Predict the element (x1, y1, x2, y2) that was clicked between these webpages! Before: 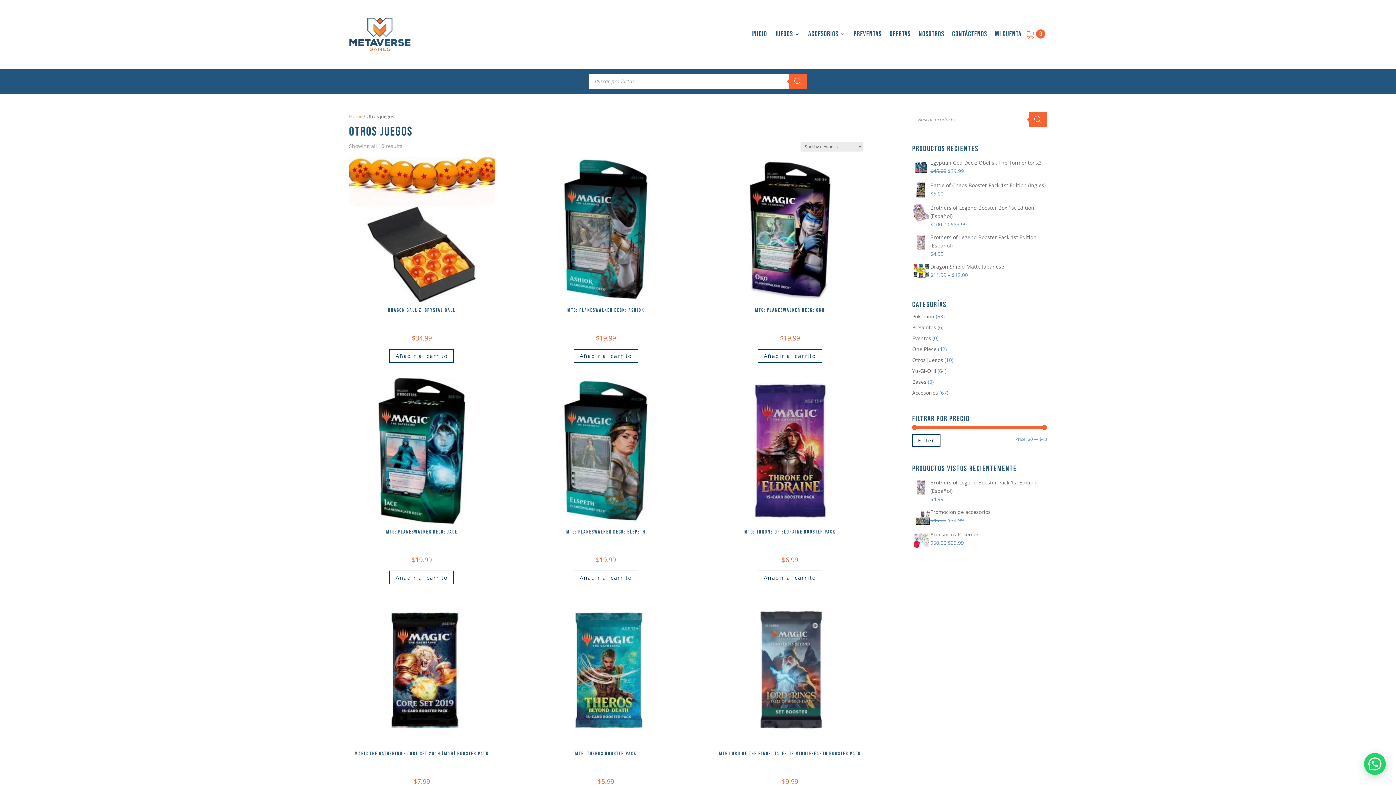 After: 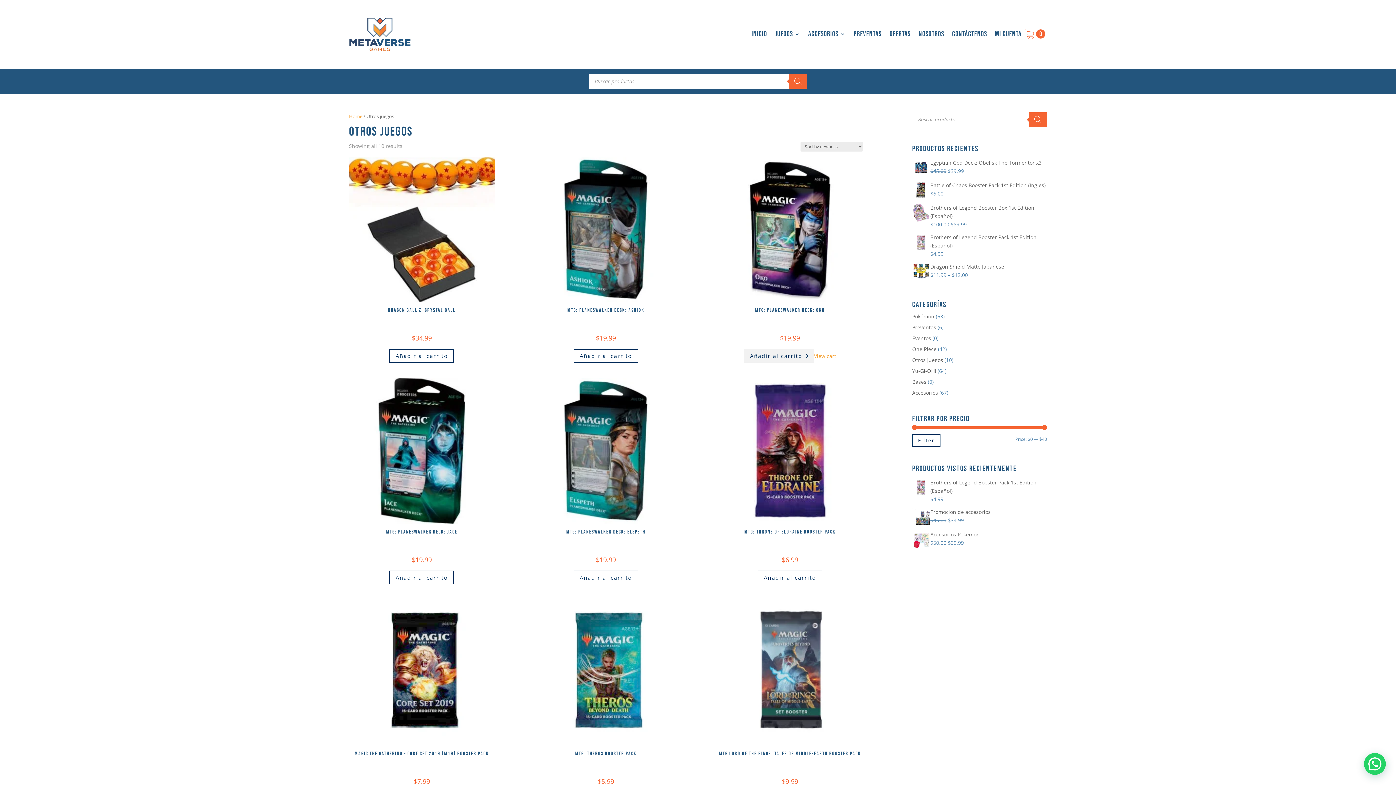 Action: bbox: (757, 349, 822, 363) label: Add to cart: “MTG: Planeswalker Deck: Oko”